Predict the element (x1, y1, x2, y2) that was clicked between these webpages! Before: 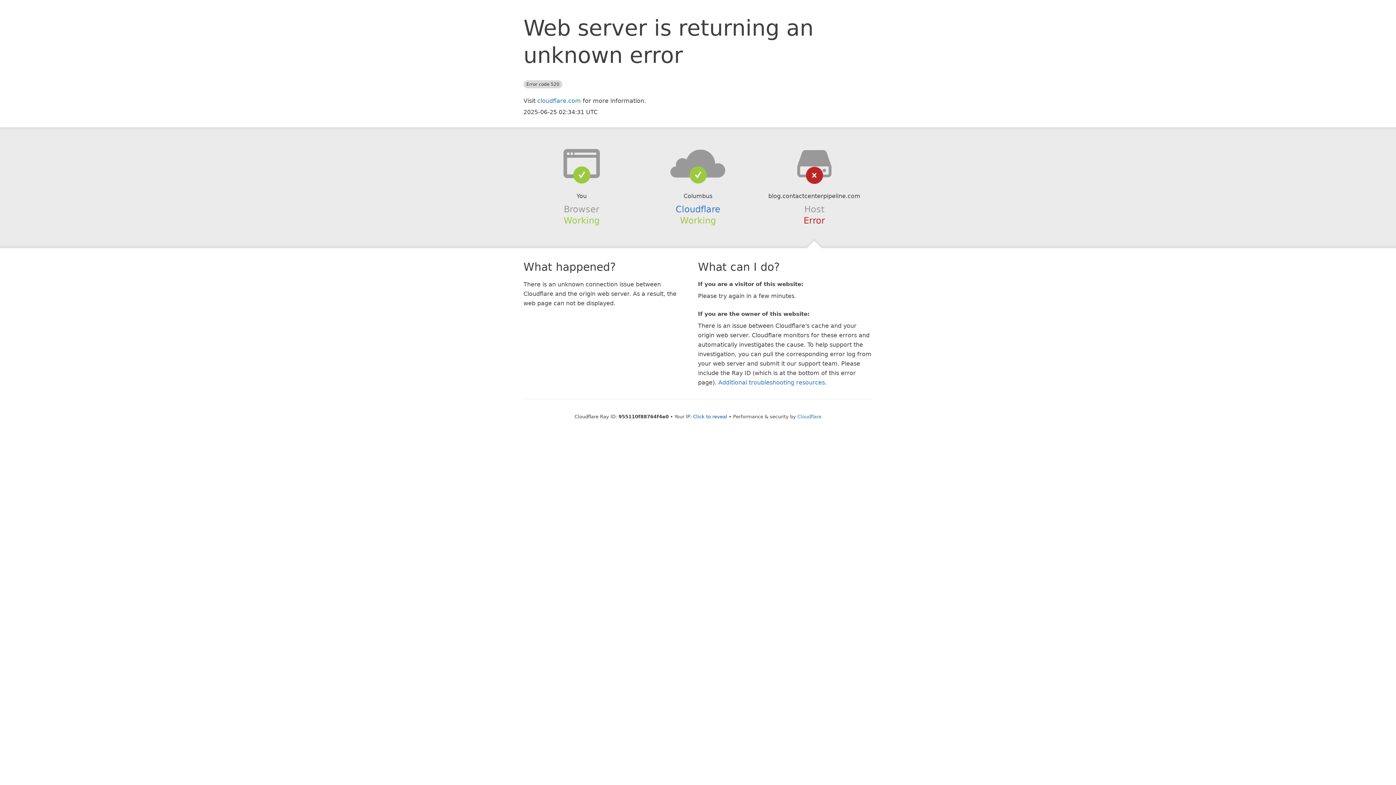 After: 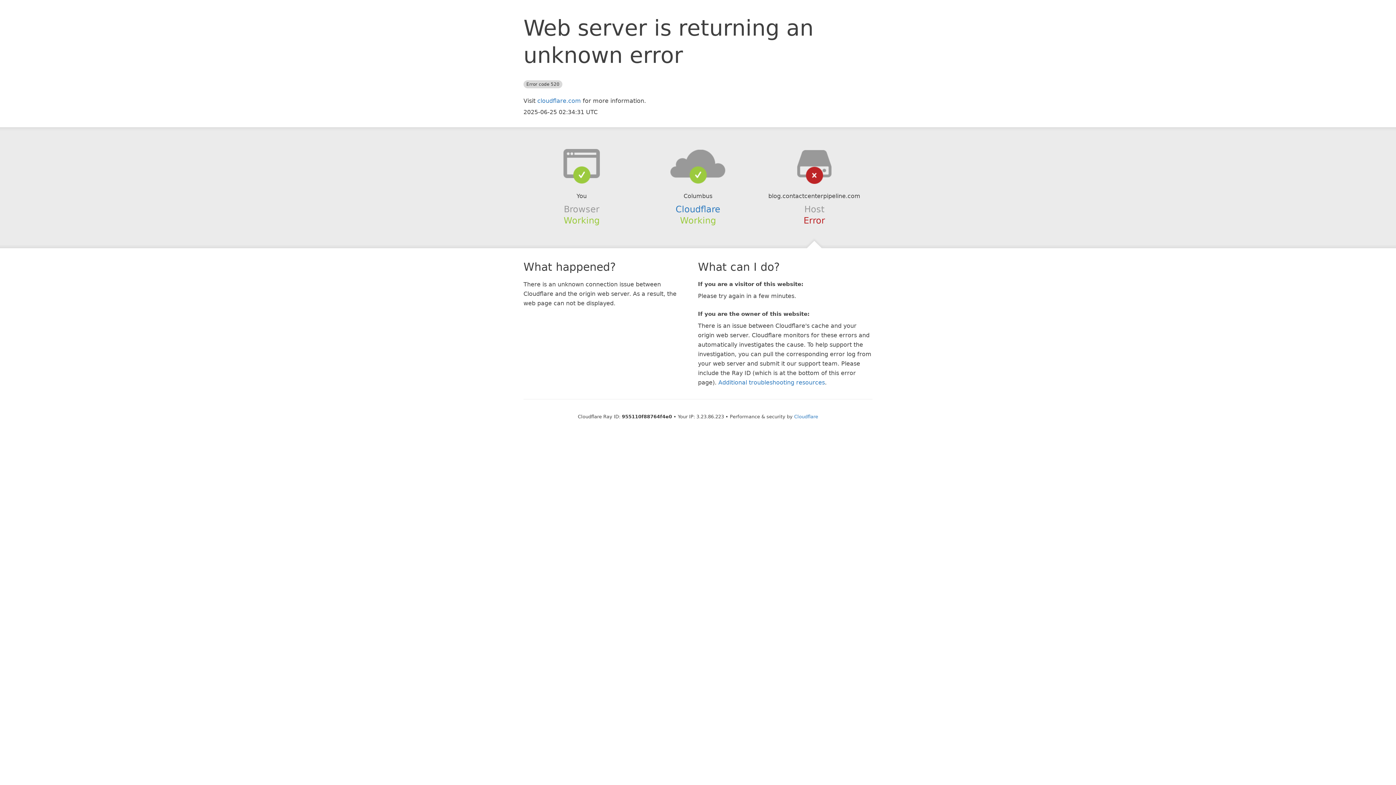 Action: bbox: (693, 414, 727, 419) label: Click to reveal